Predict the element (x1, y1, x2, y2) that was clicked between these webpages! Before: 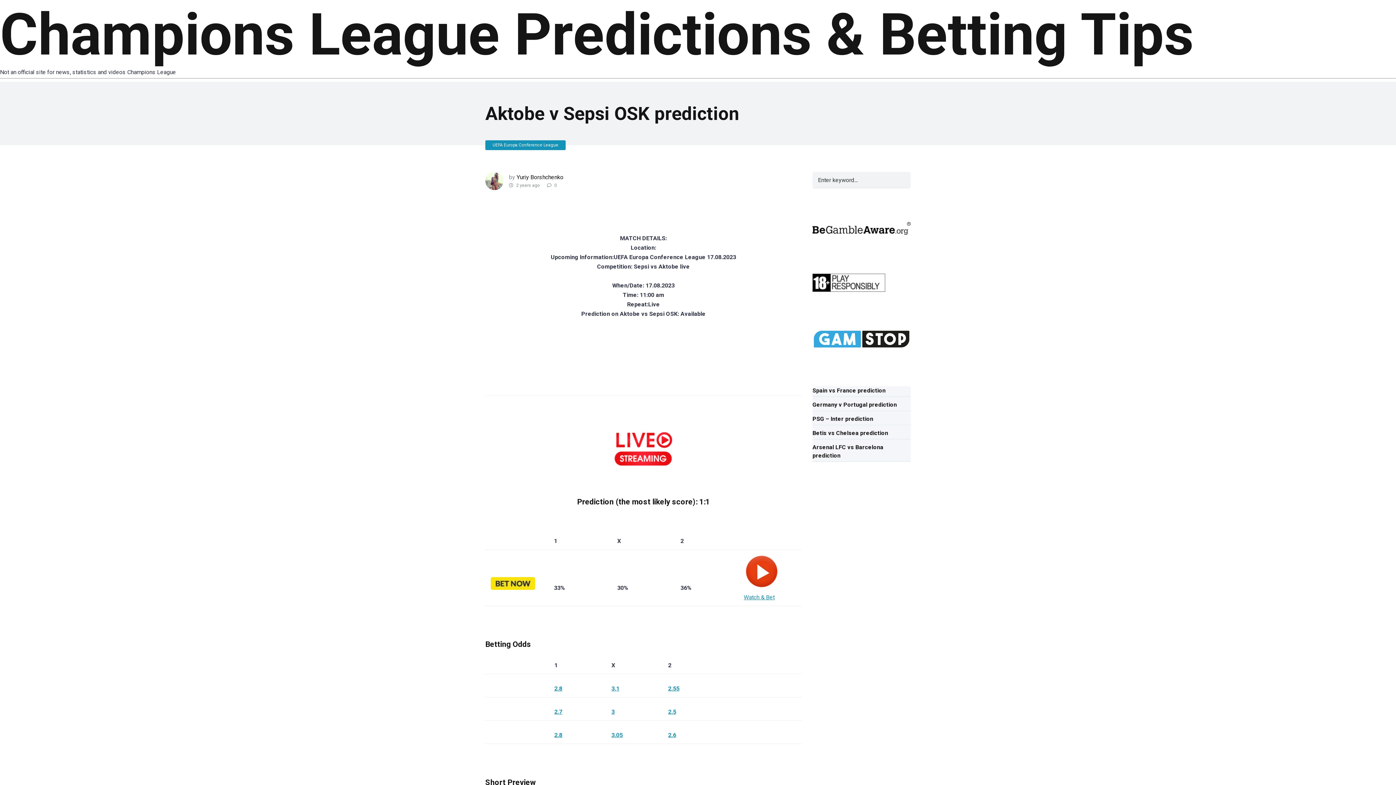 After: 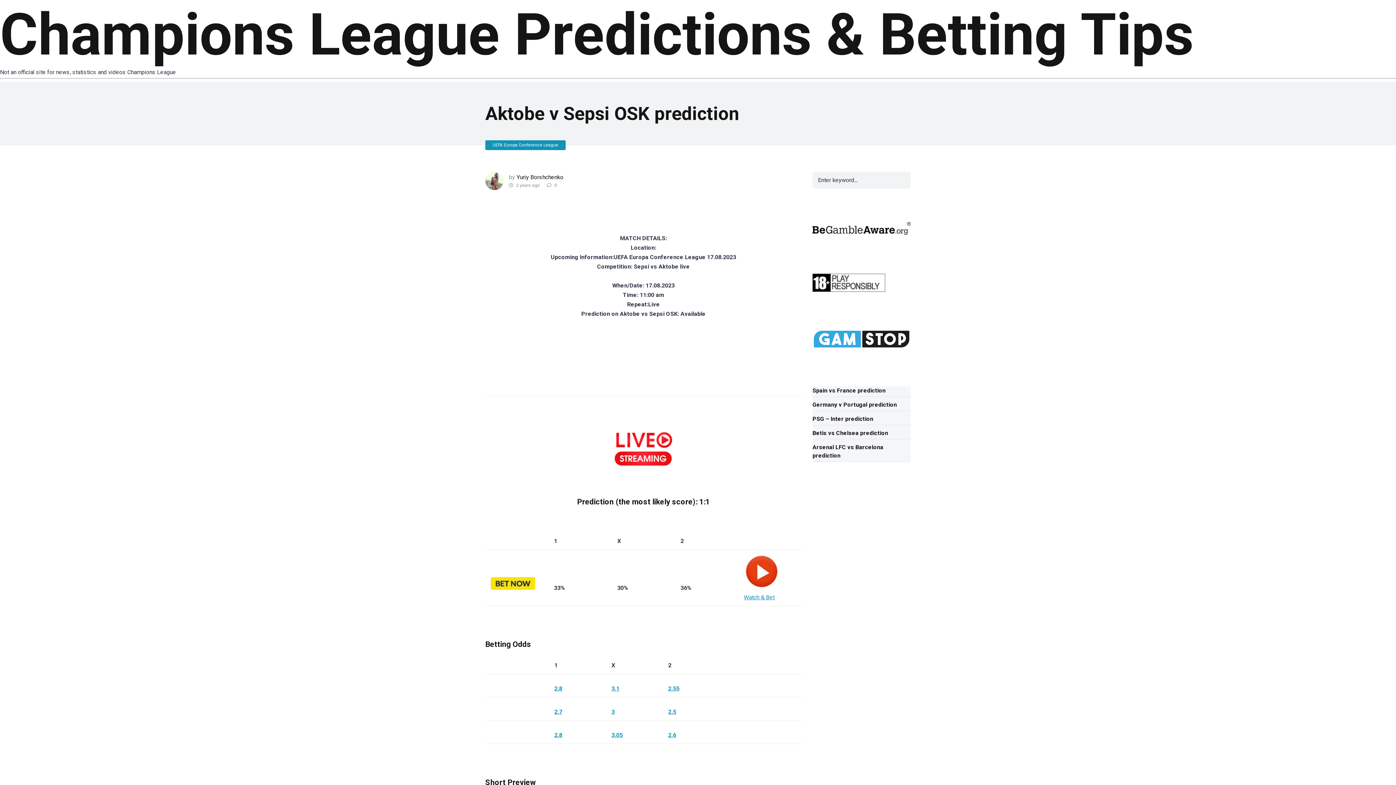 Action: bbox: (607, 461, 680, 468) label: 


